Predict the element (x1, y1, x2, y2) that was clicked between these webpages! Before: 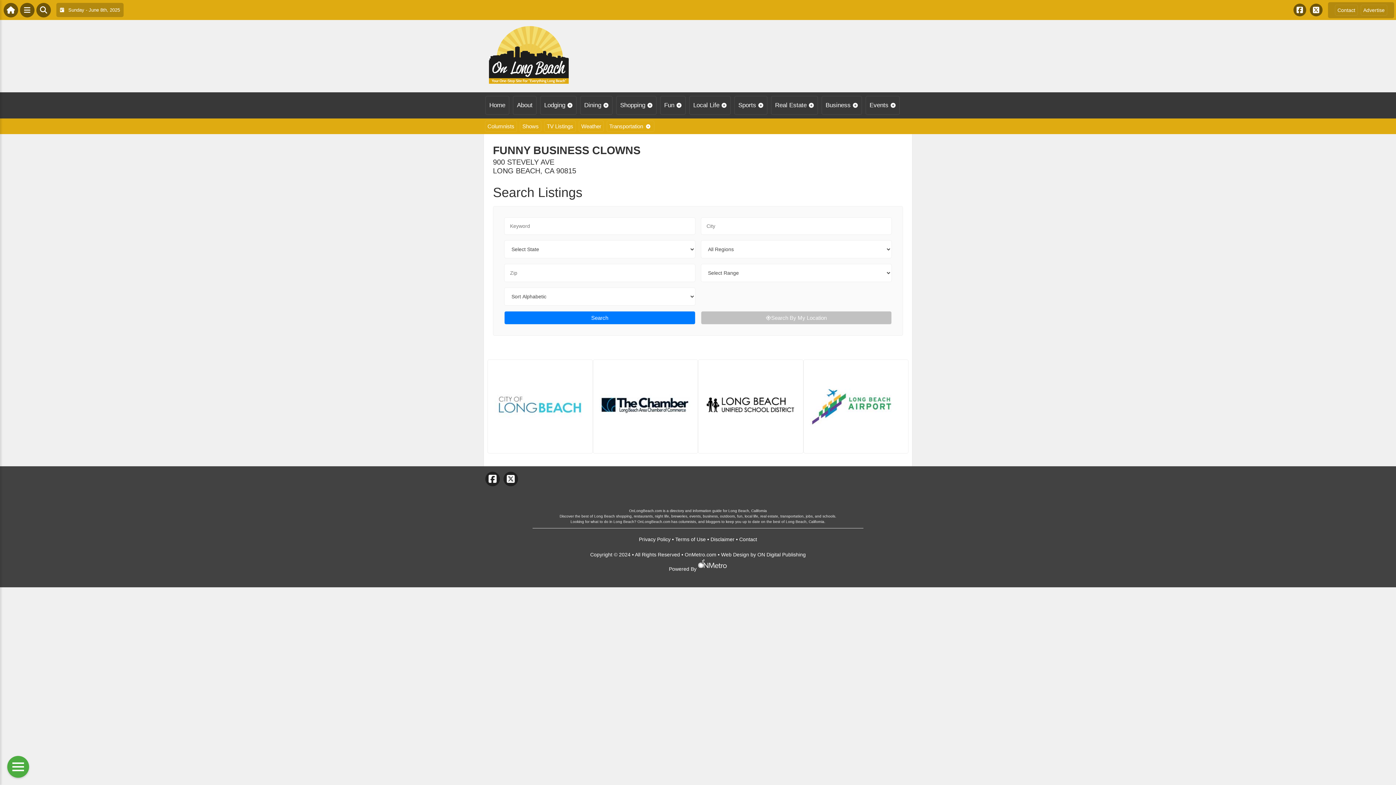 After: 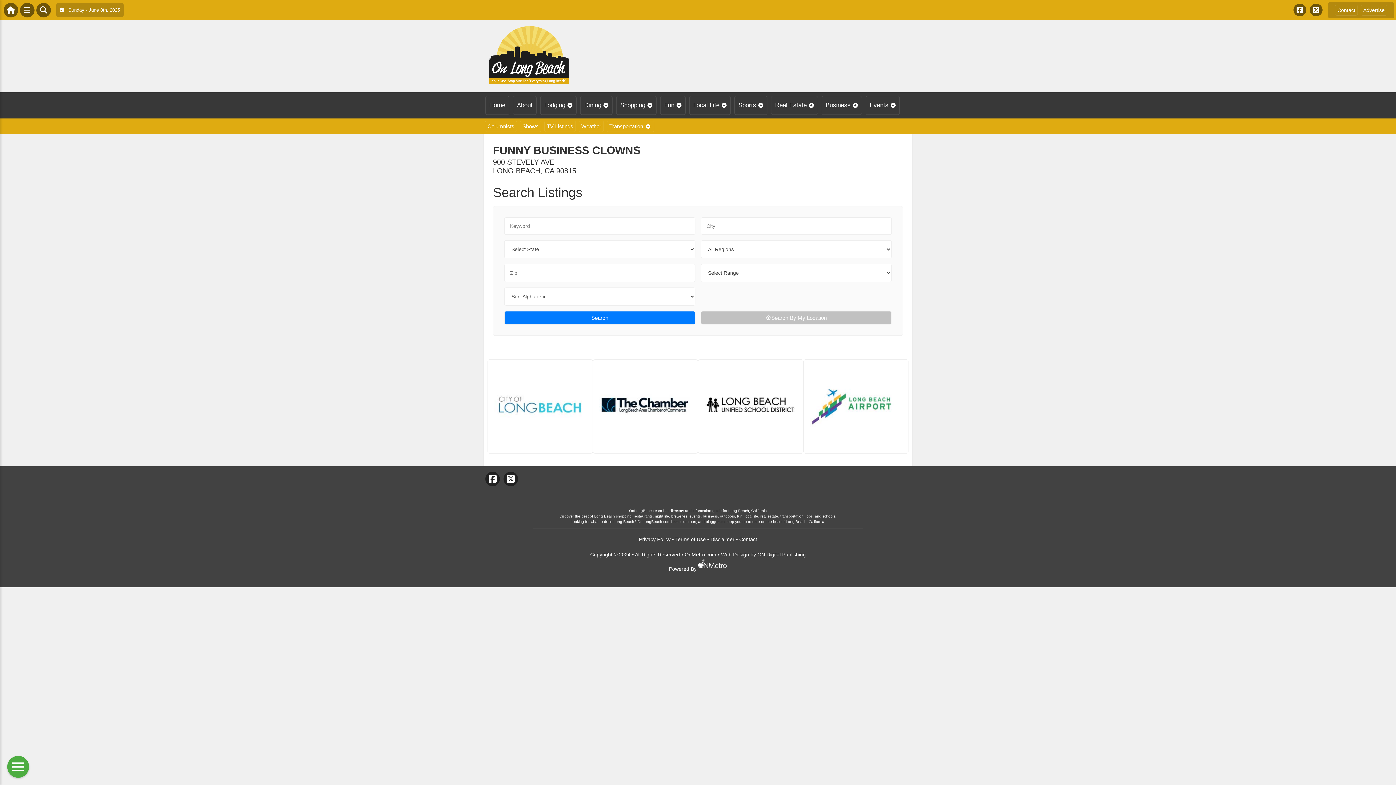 Action: bbox: (705, 445, 795, 452)